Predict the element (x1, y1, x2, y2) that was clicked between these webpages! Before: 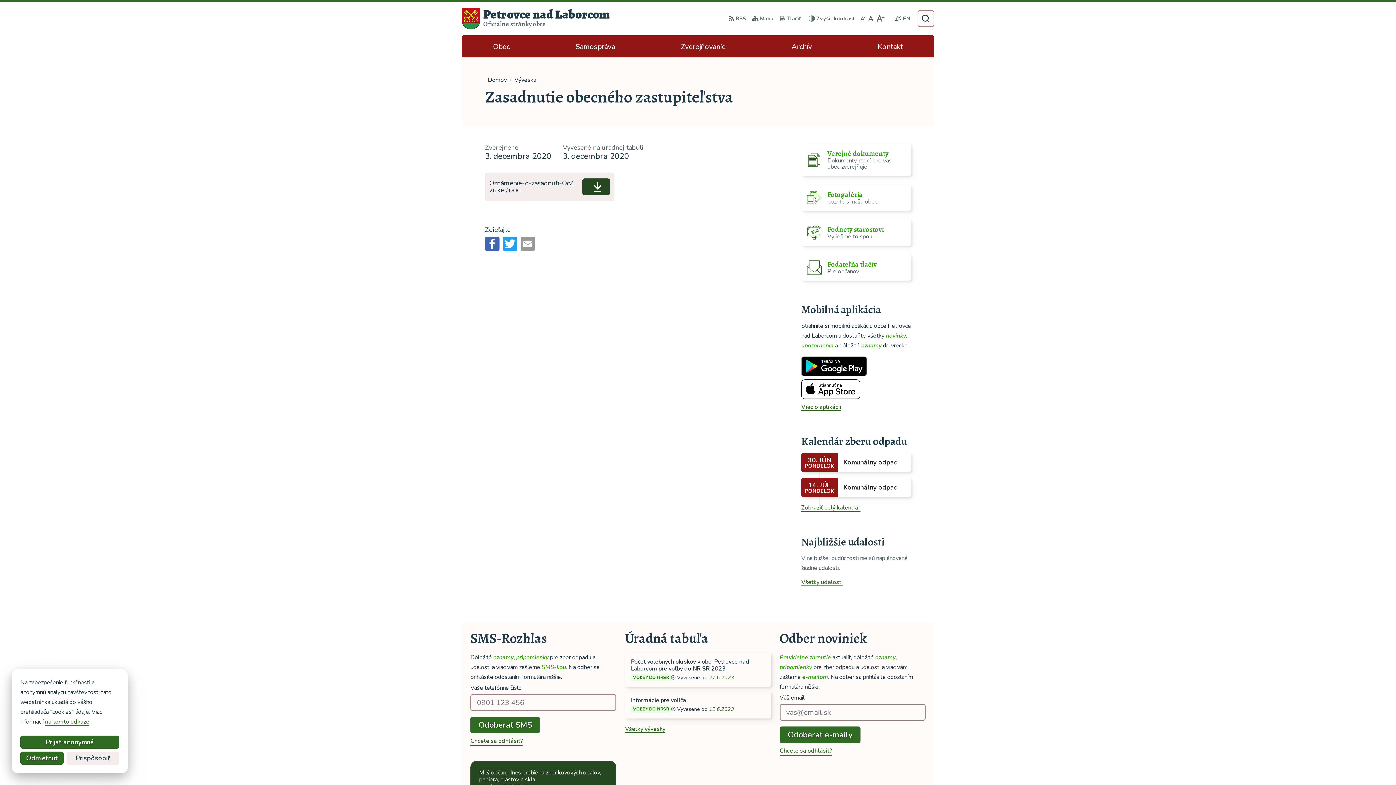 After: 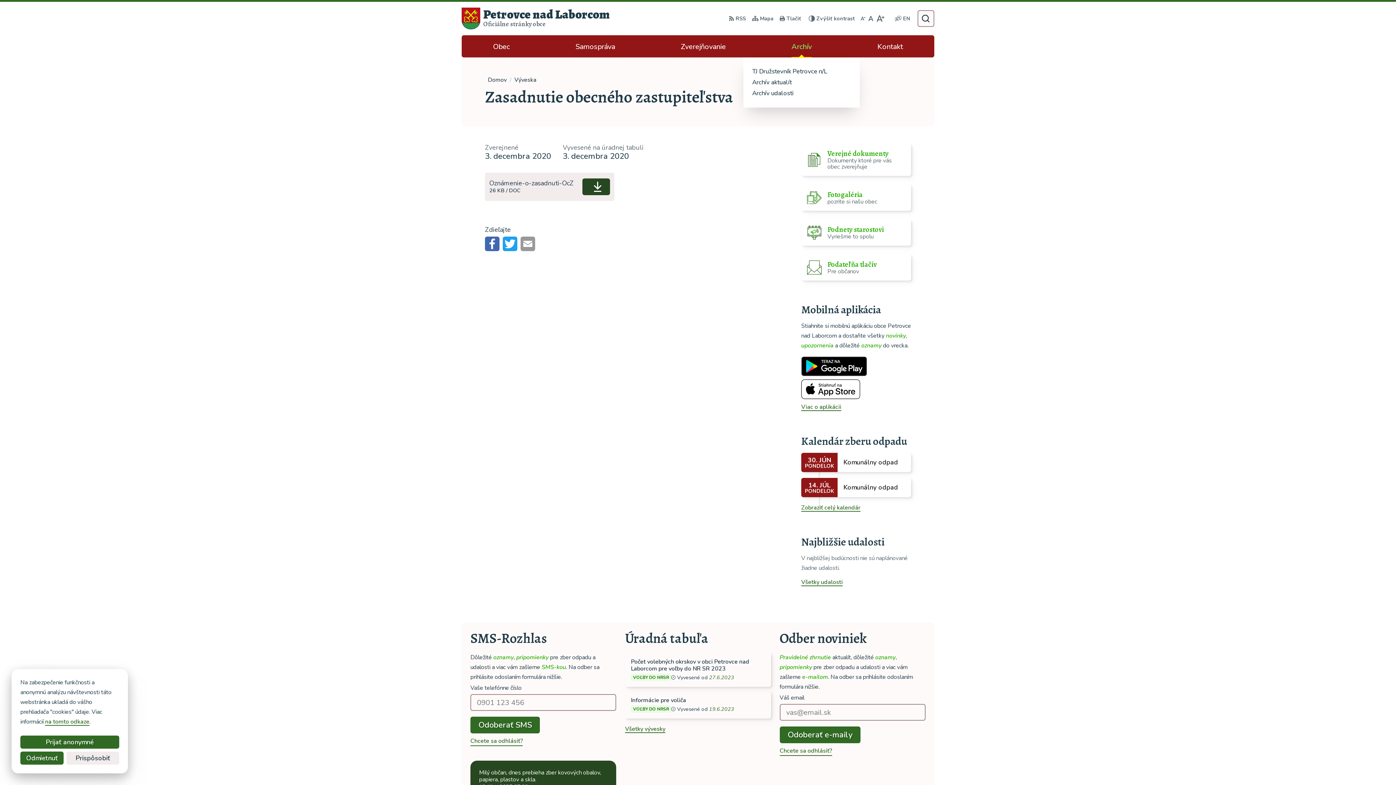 Action: label: Archív bbox: (766, 35, 837, 57)